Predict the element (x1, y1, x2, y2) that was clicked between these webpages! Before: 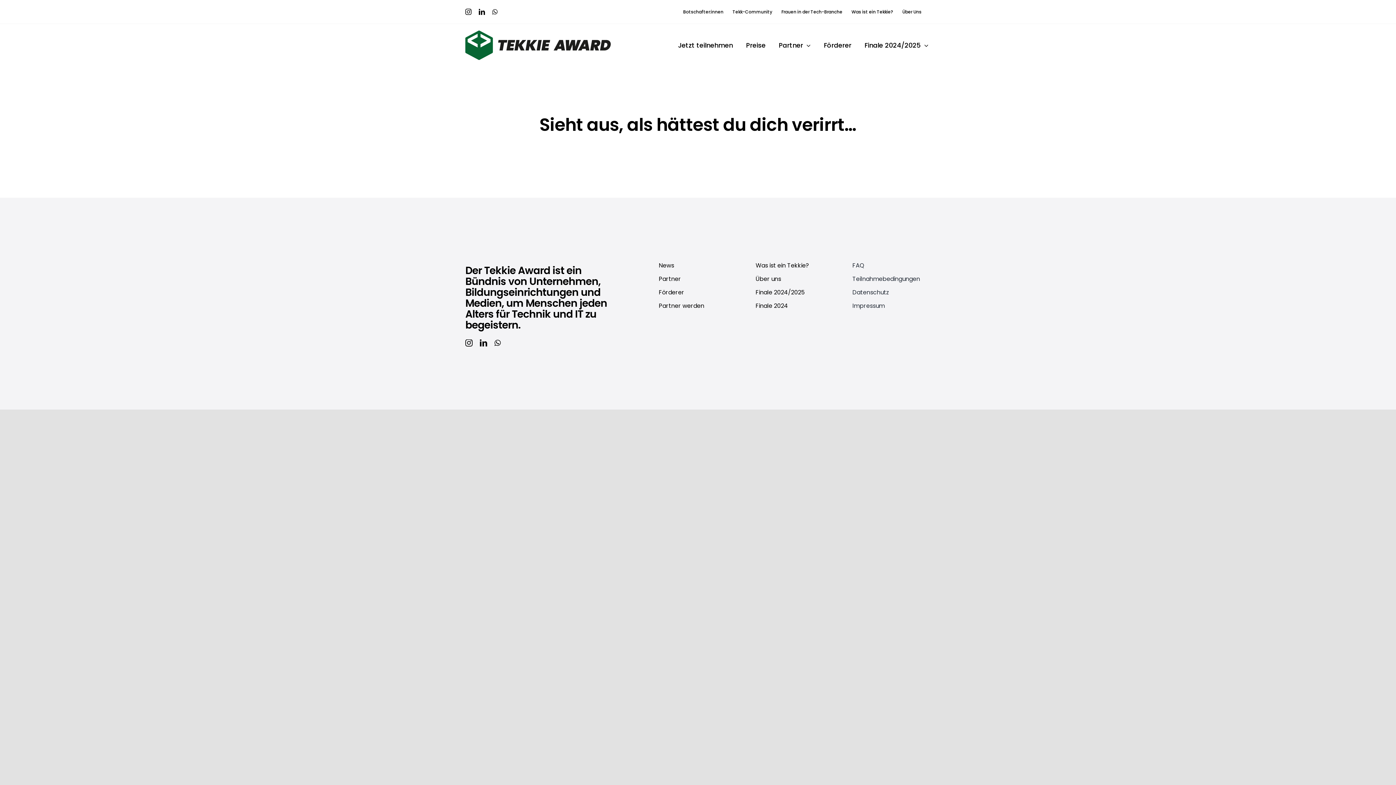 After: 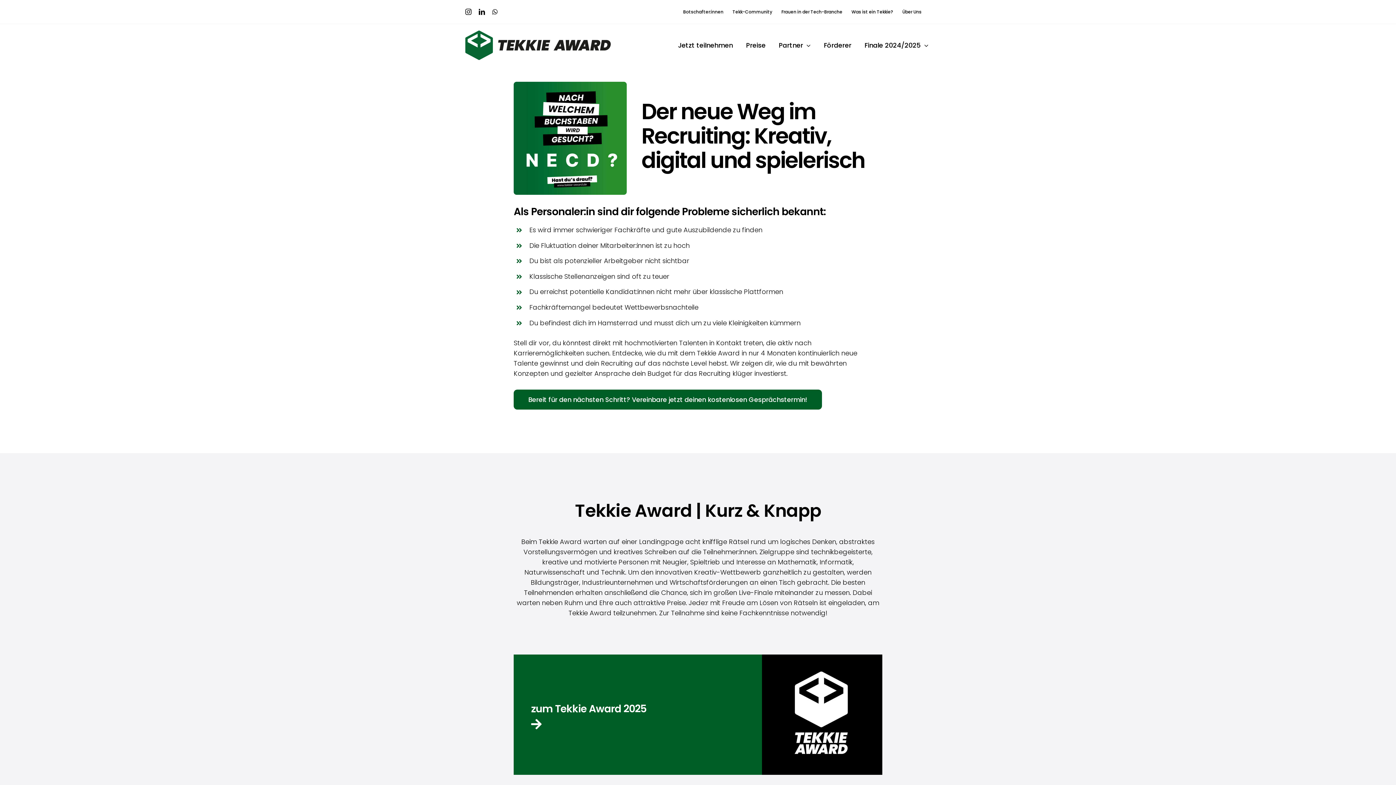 Action: bbox: (659, 301, 737, 310) label: Partner werden